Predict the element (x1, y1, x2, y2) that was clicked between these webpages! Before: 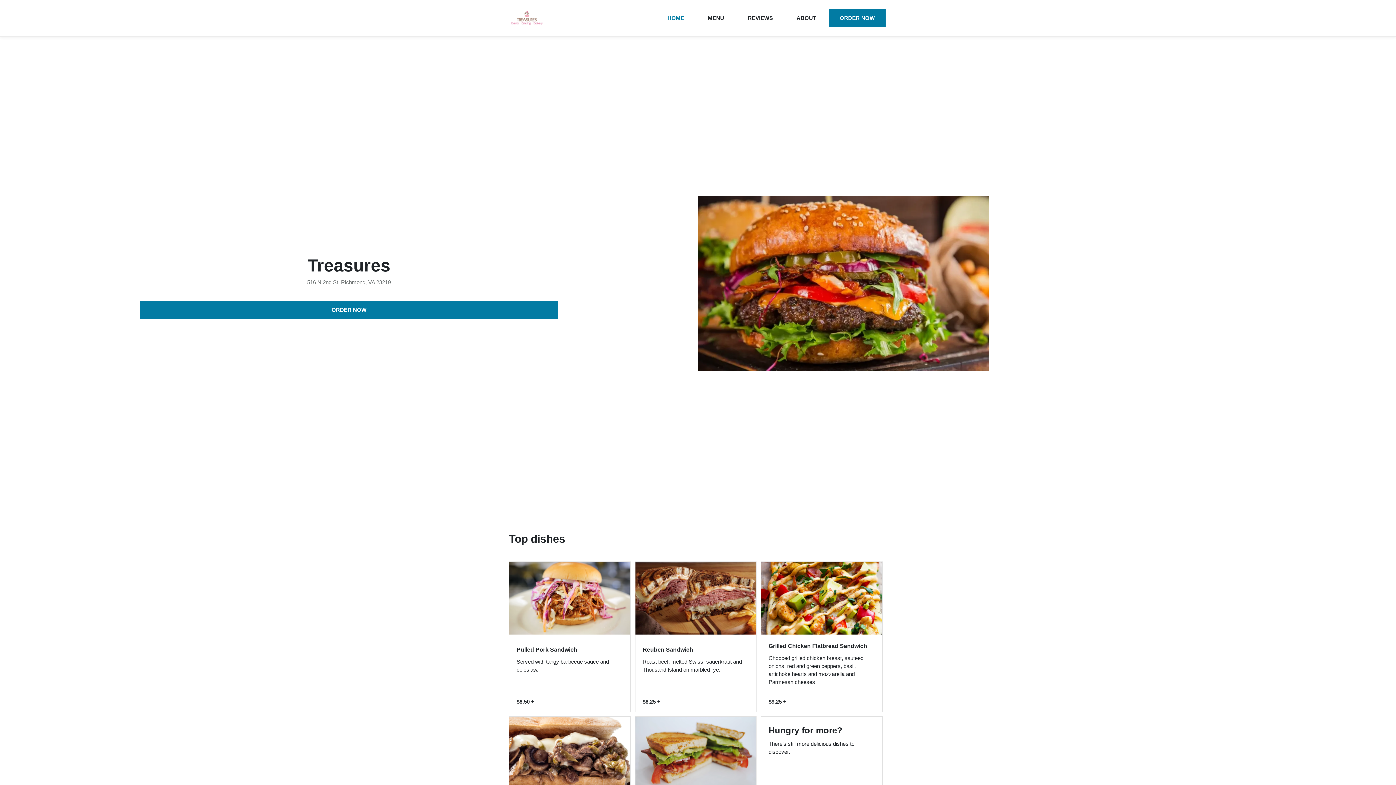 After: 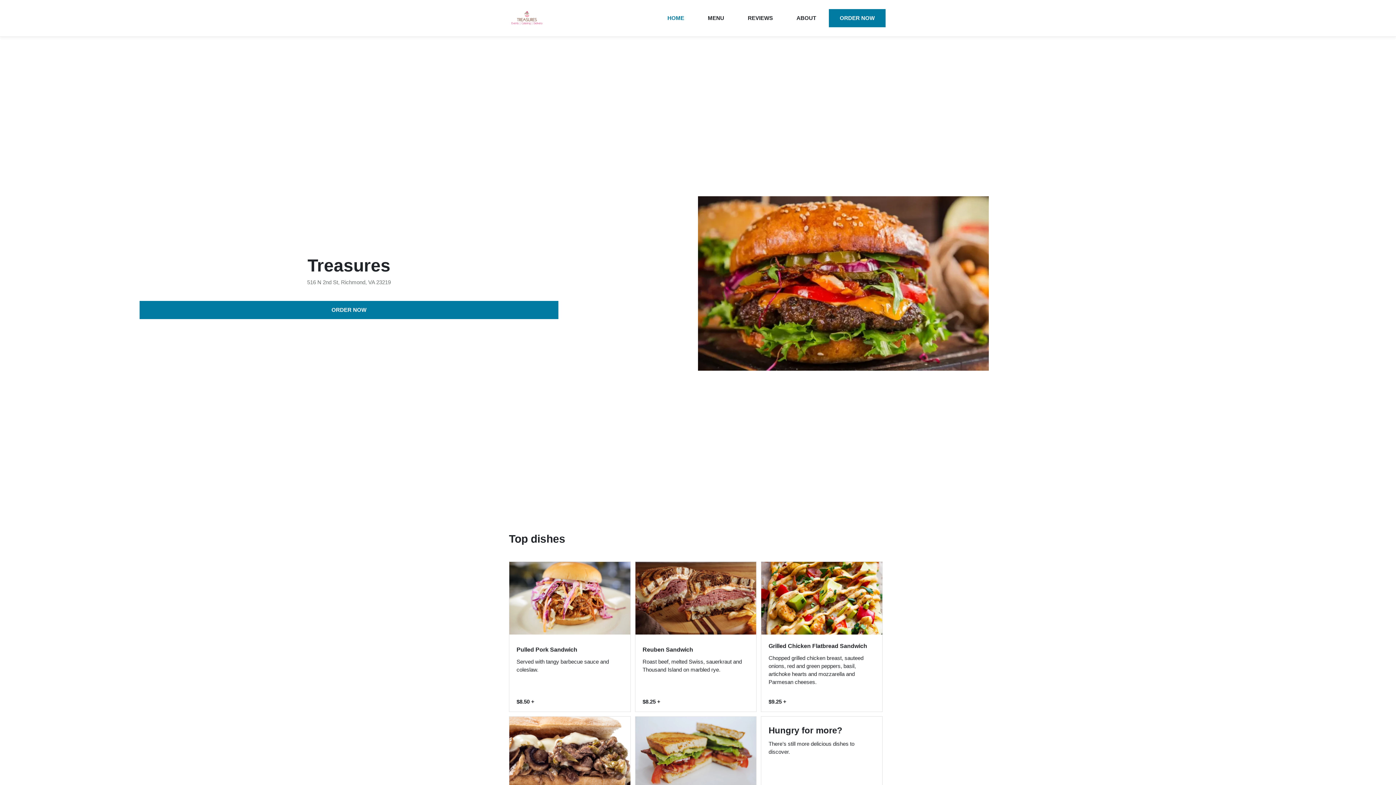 Action: label: HOME bbox: (656, 9, 695, 27)